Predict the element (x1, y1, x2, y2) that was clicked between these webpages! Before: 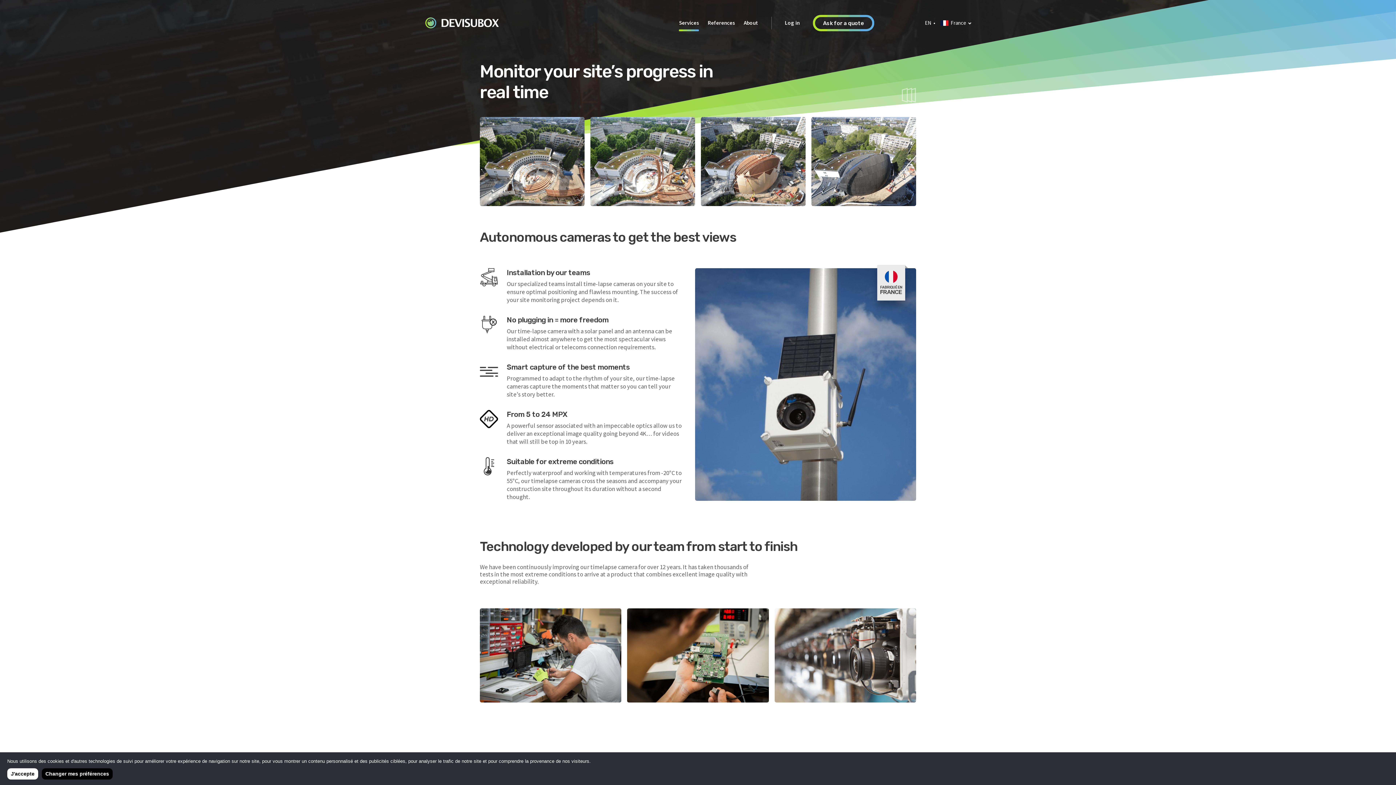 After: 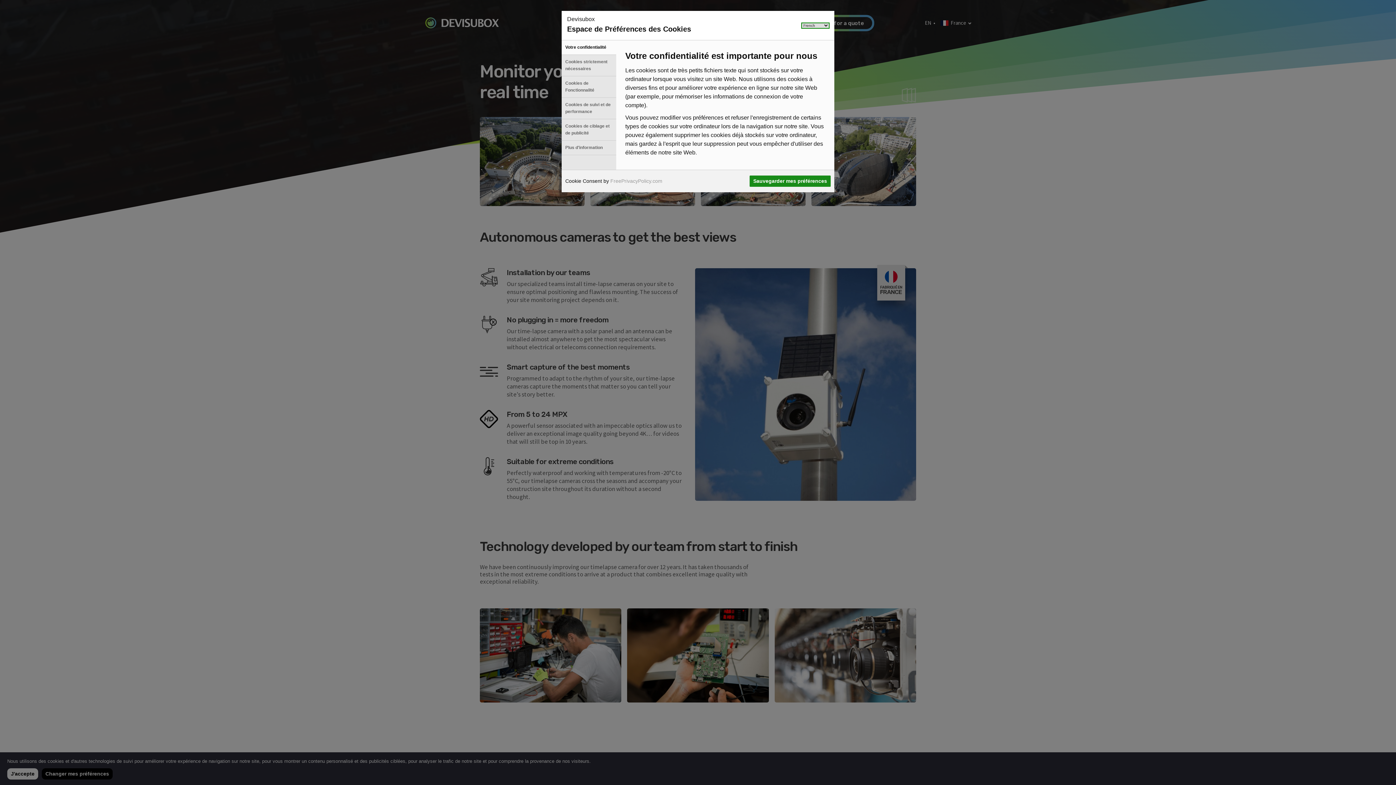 Action: bbox: (41, 768, 112, 780) label: Changer mes préférences